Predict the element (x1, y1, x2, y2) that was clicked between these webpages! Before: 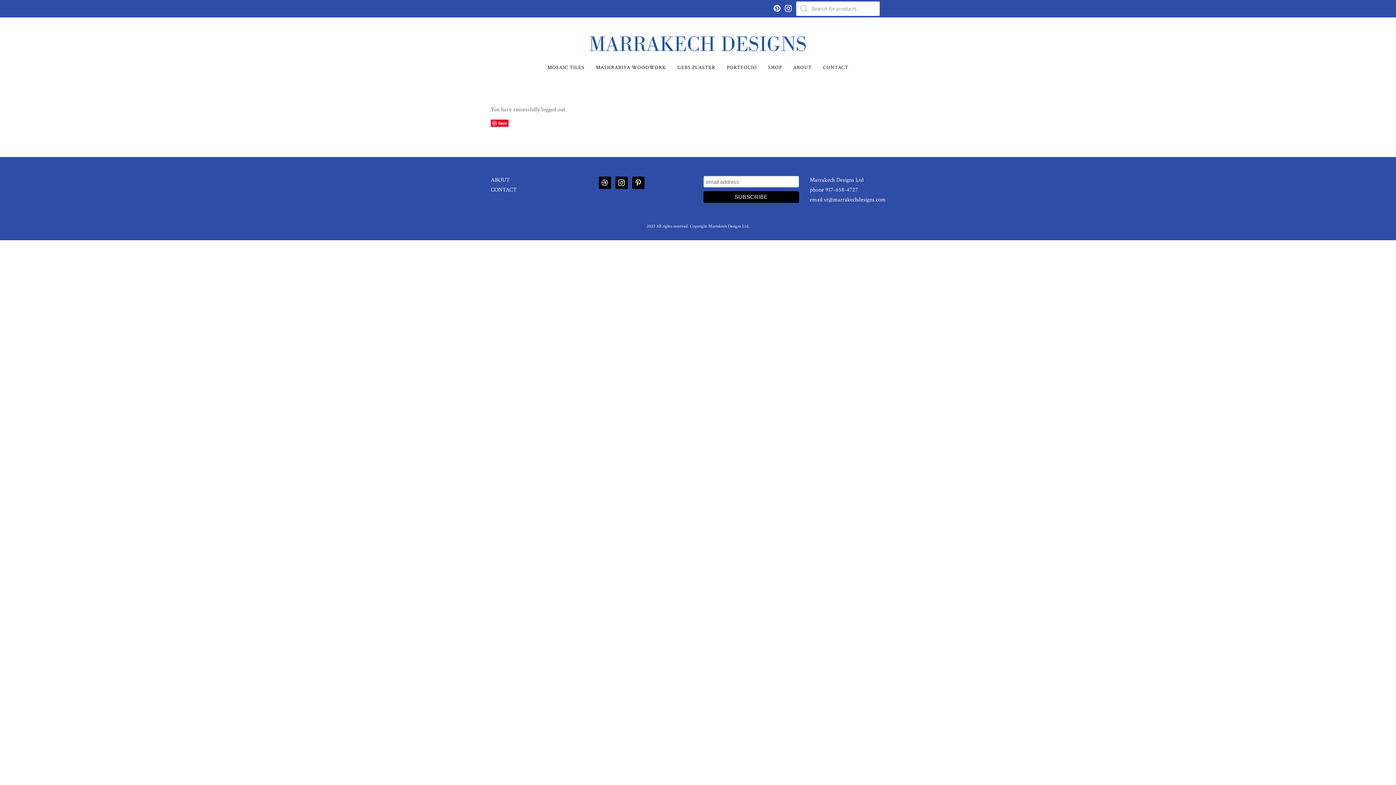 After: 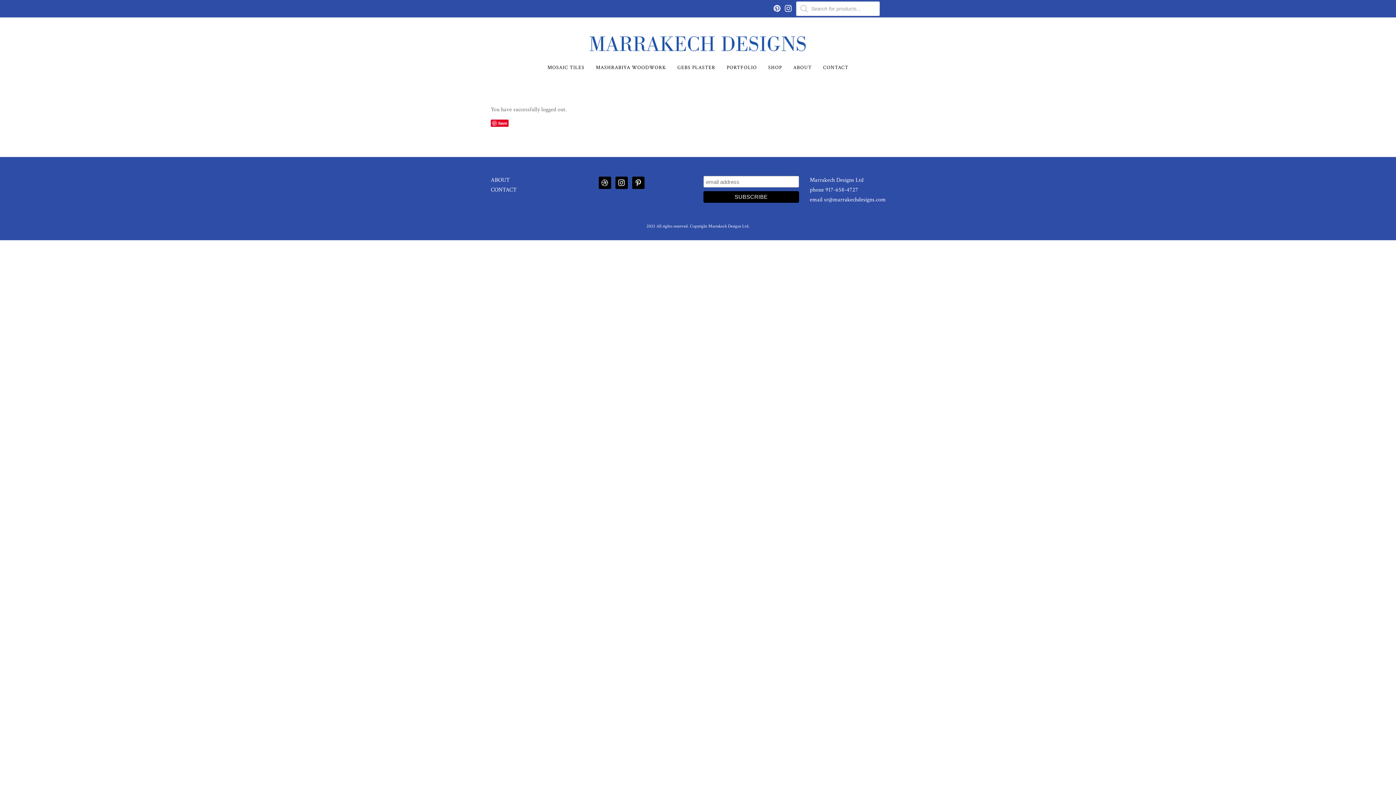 Action: bbox: (773, 4, 780, 14)